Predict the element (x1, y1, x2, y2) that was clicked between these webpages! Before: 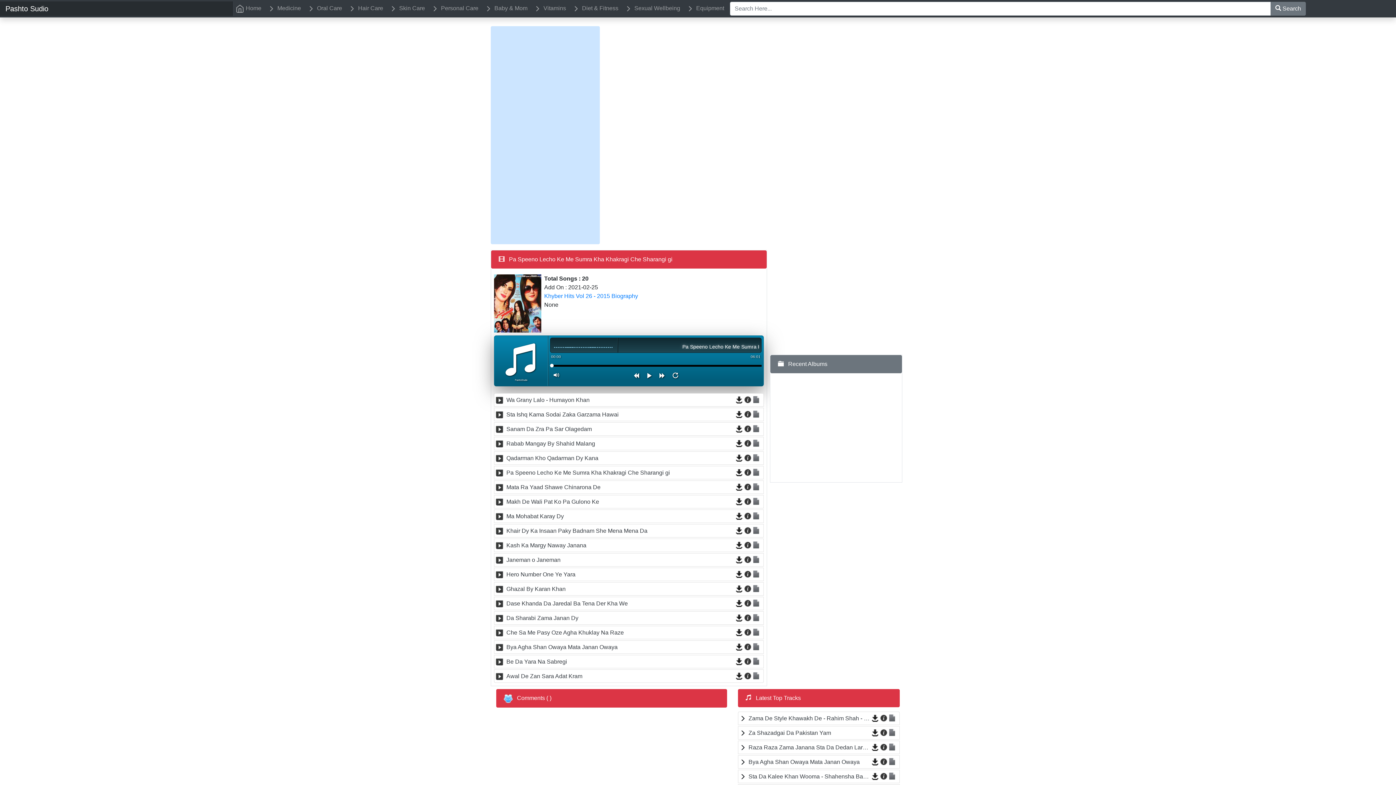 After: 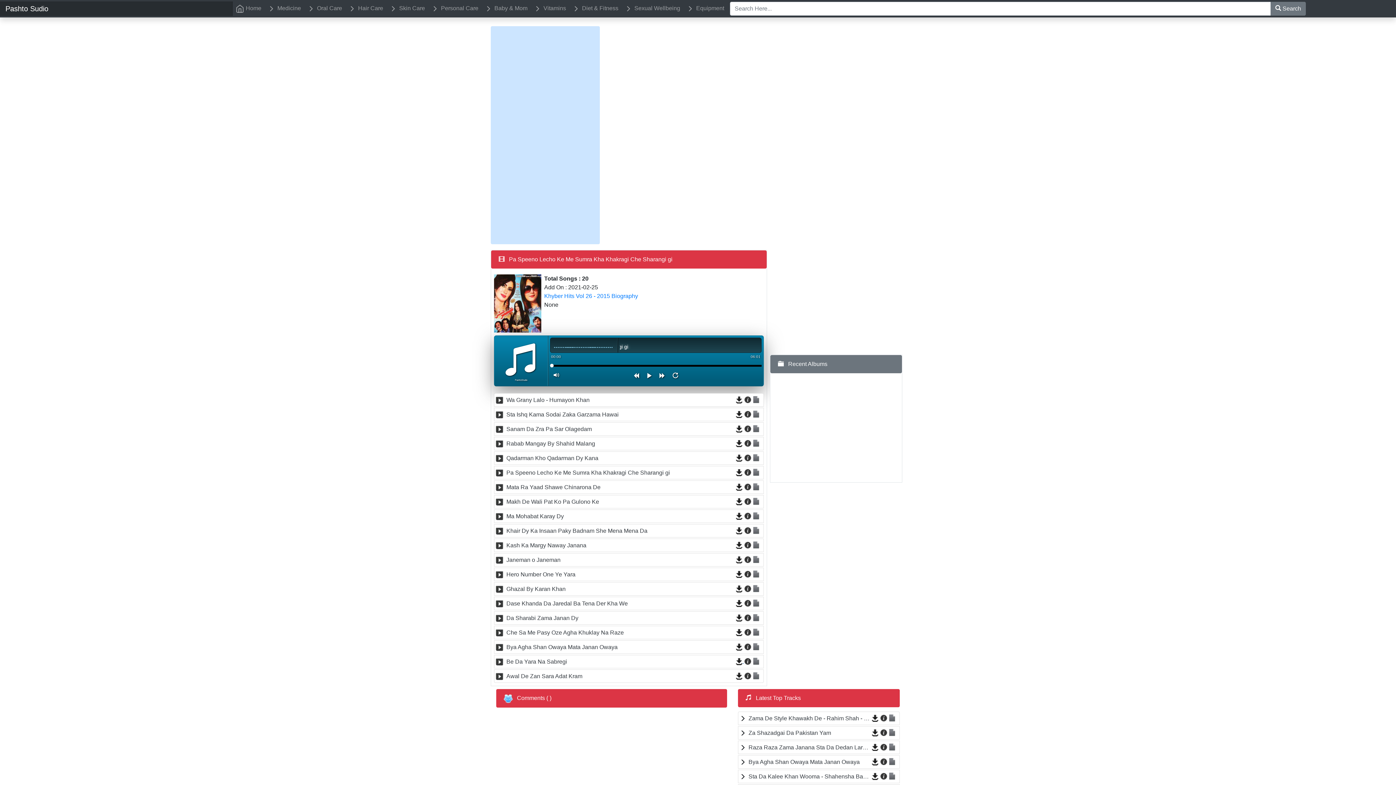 Action: label:   bbox: (735, 659, 744, 664)